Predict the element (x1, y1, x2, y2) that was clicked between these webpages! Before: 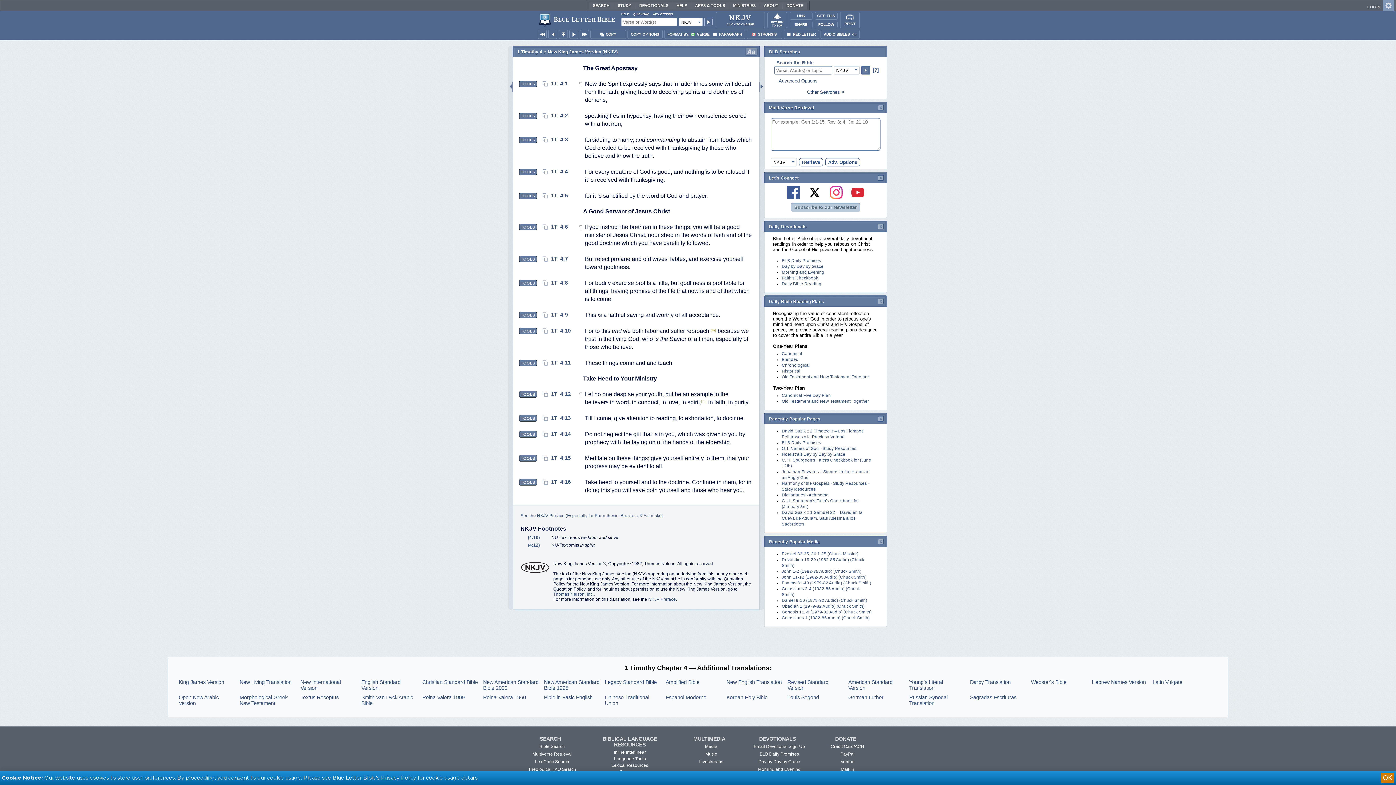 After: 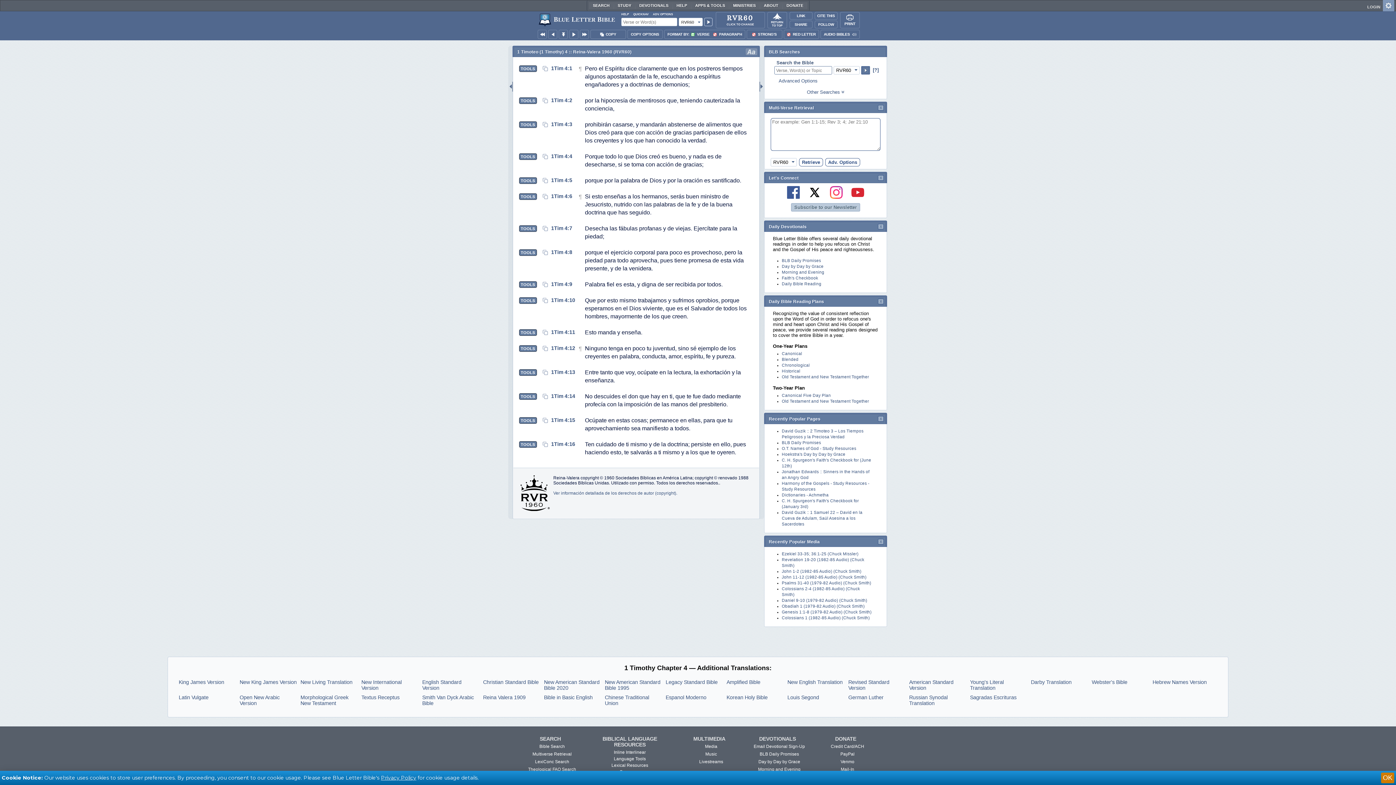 Action: label: Reina-Valera 1960 bbox: (483, 694, 540, 706)